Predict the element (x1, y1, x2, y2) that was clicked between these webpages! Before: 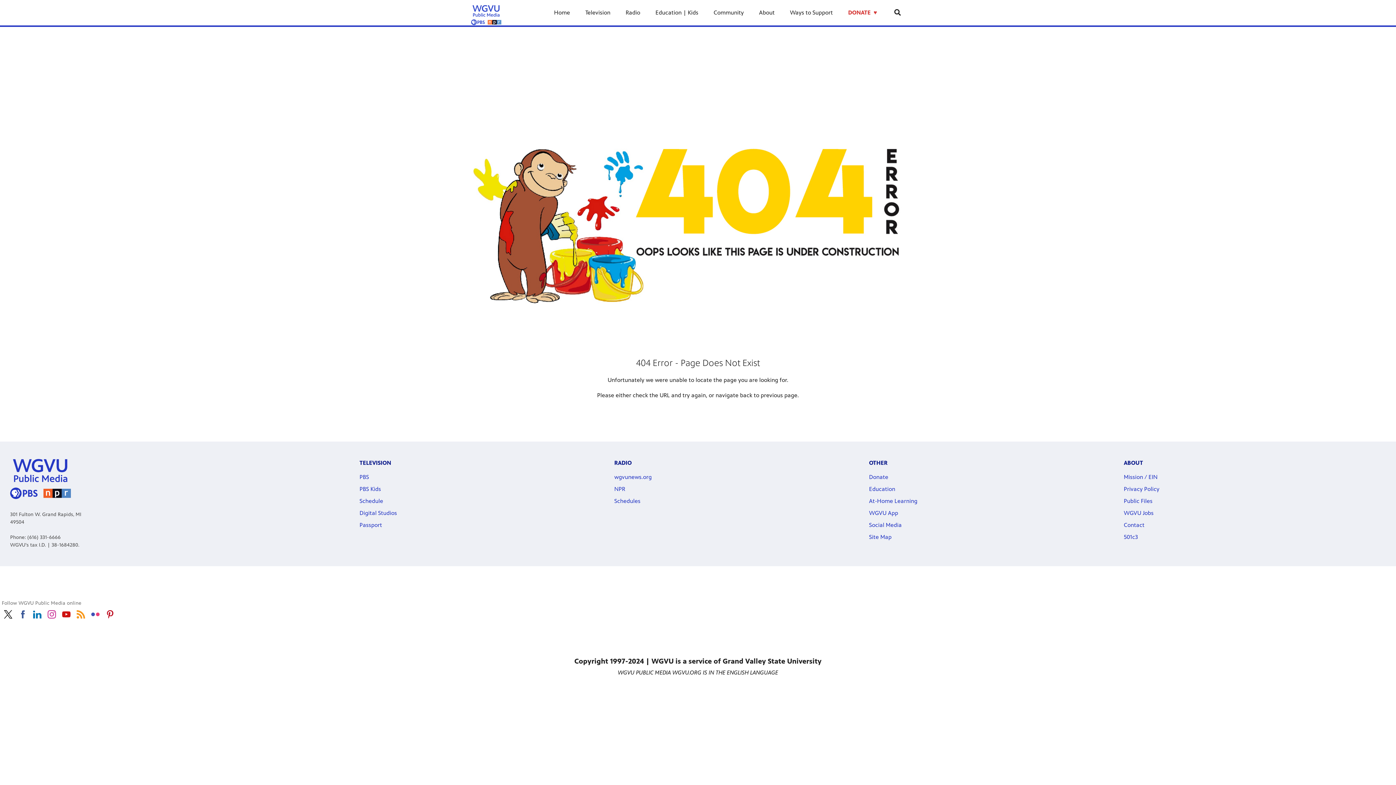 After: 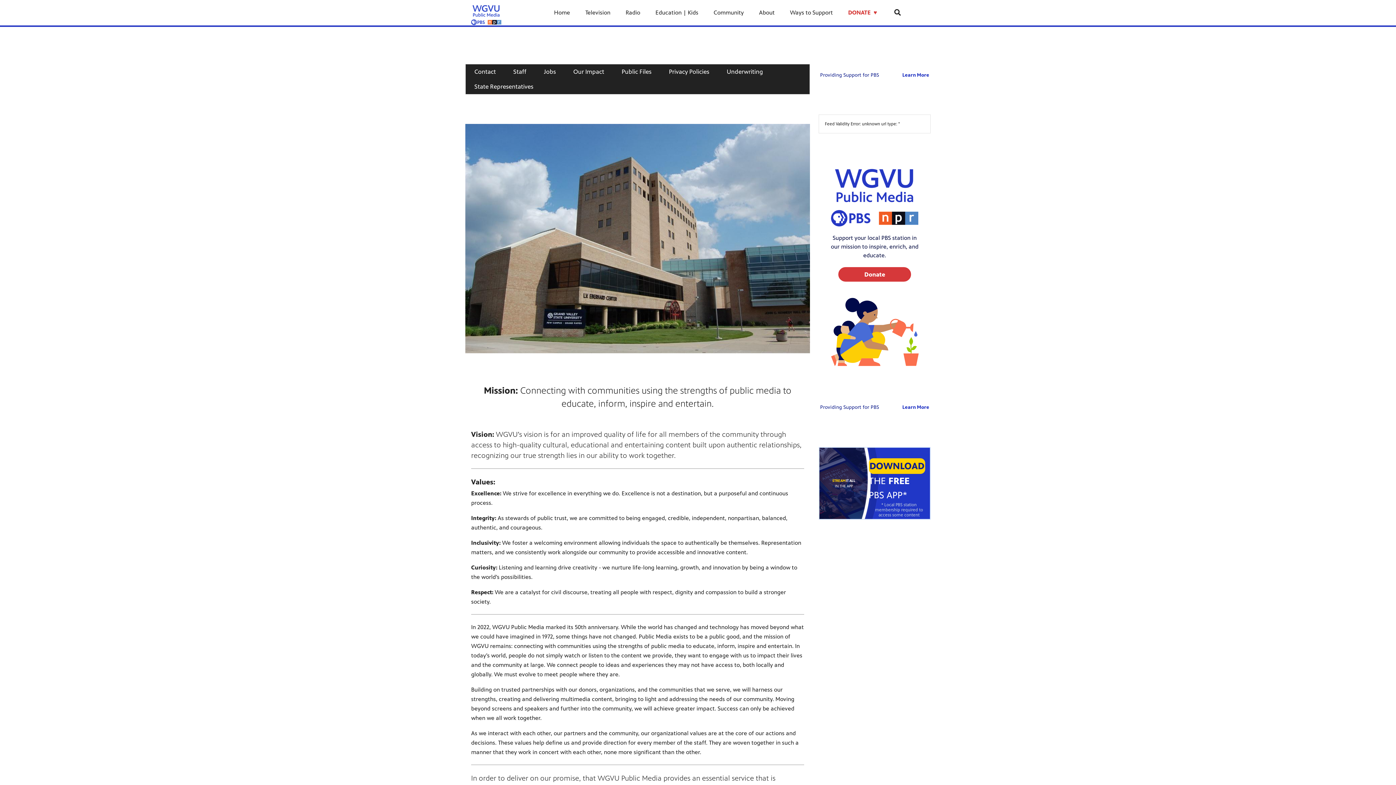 Action: label: About link bbox: (752, 0, 782, 25)